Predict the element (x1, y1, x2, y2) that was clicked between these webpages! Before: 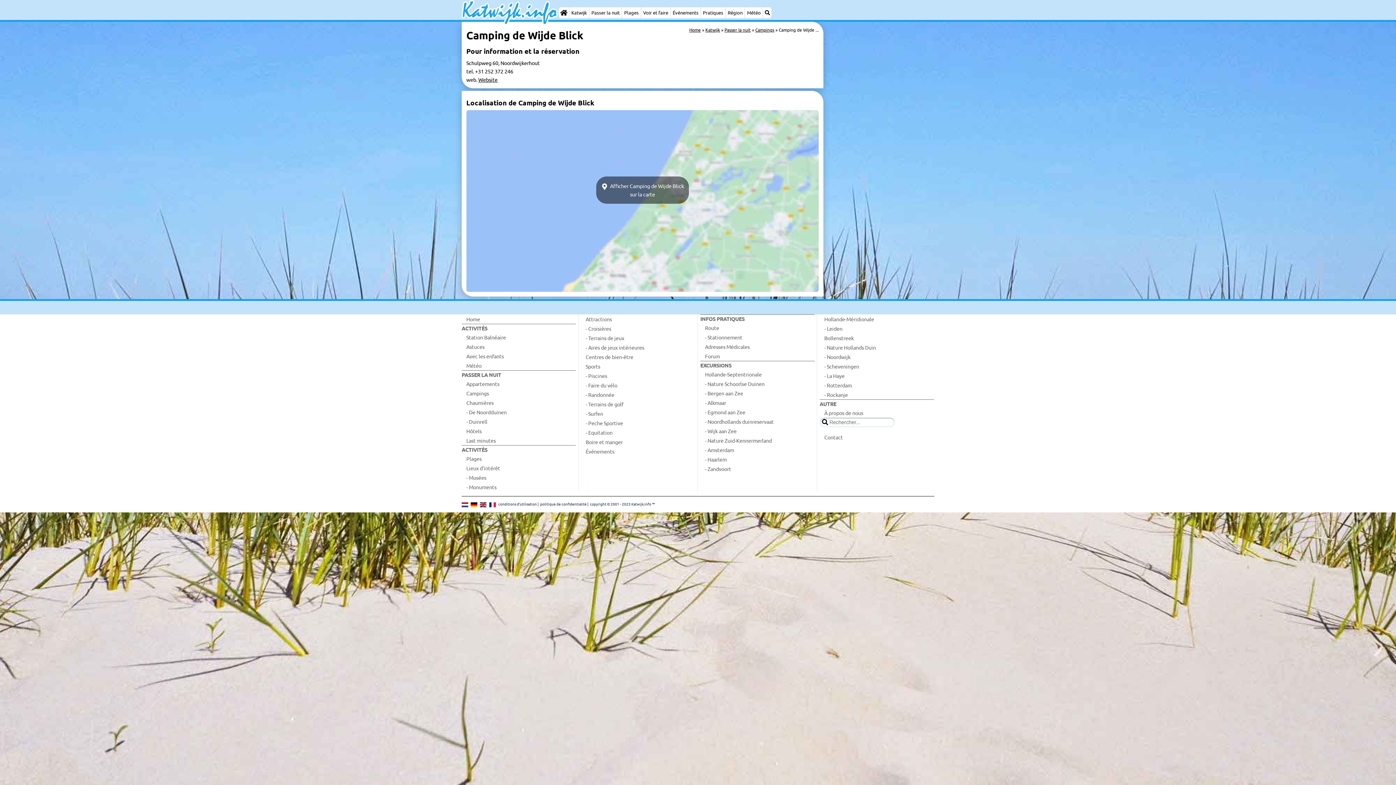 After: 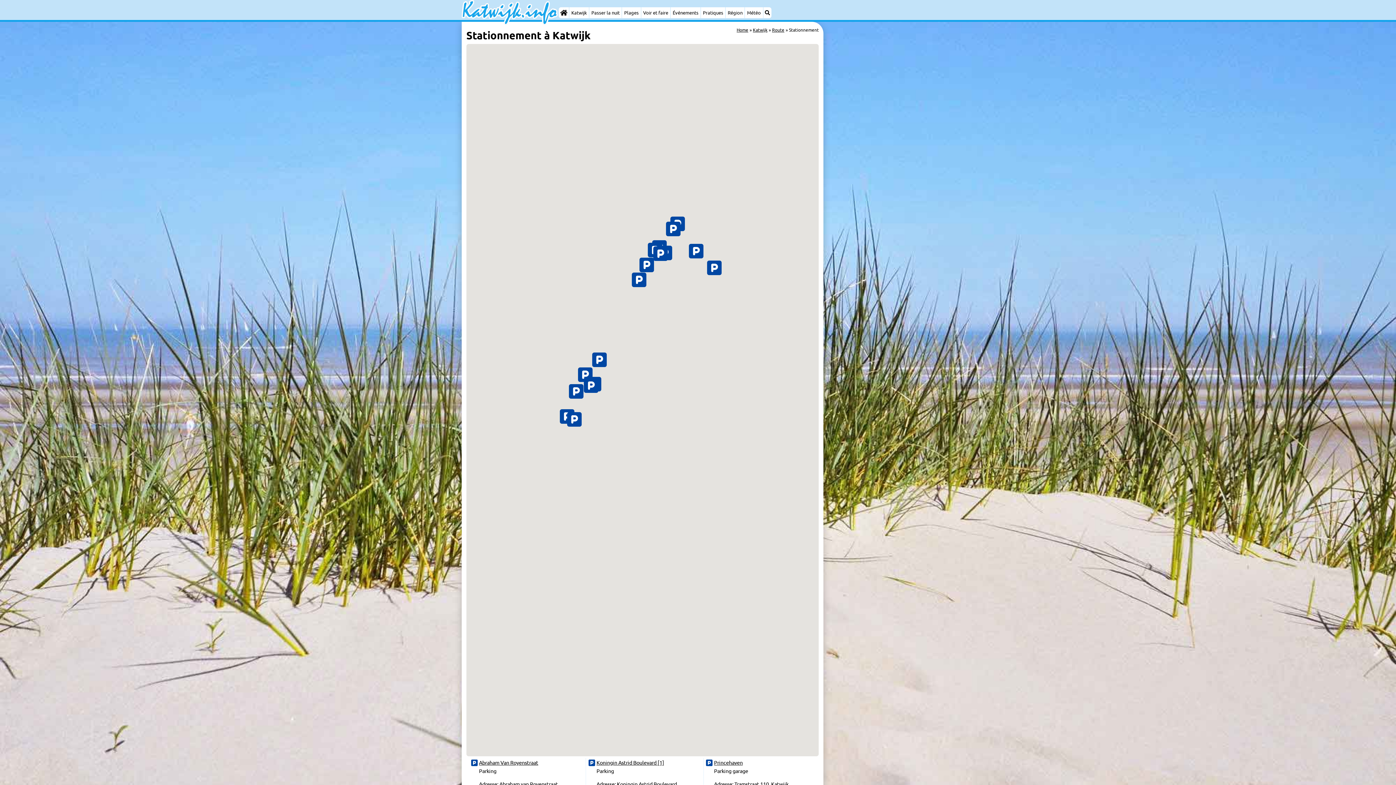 Action: bbox: (700, 332, 814, 342) label: - Stationnement